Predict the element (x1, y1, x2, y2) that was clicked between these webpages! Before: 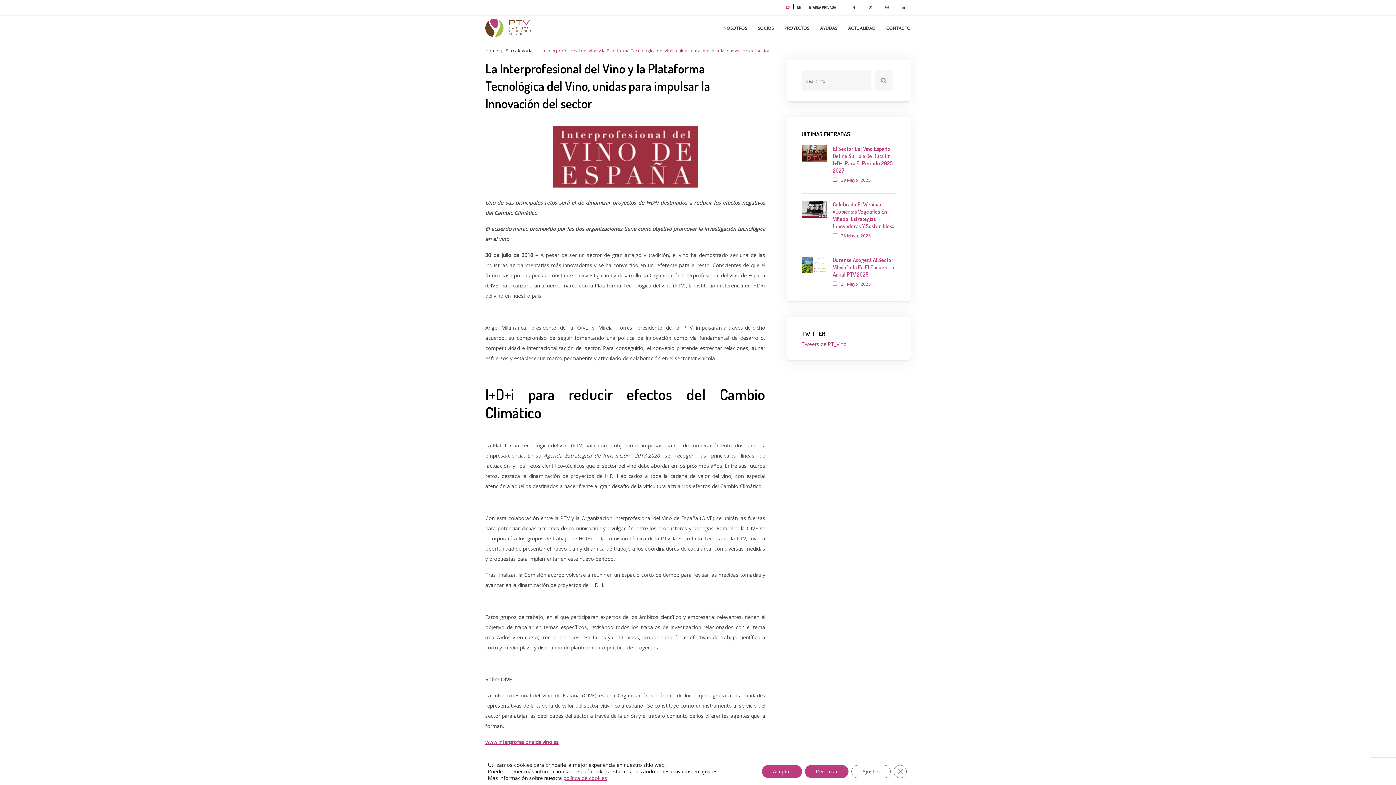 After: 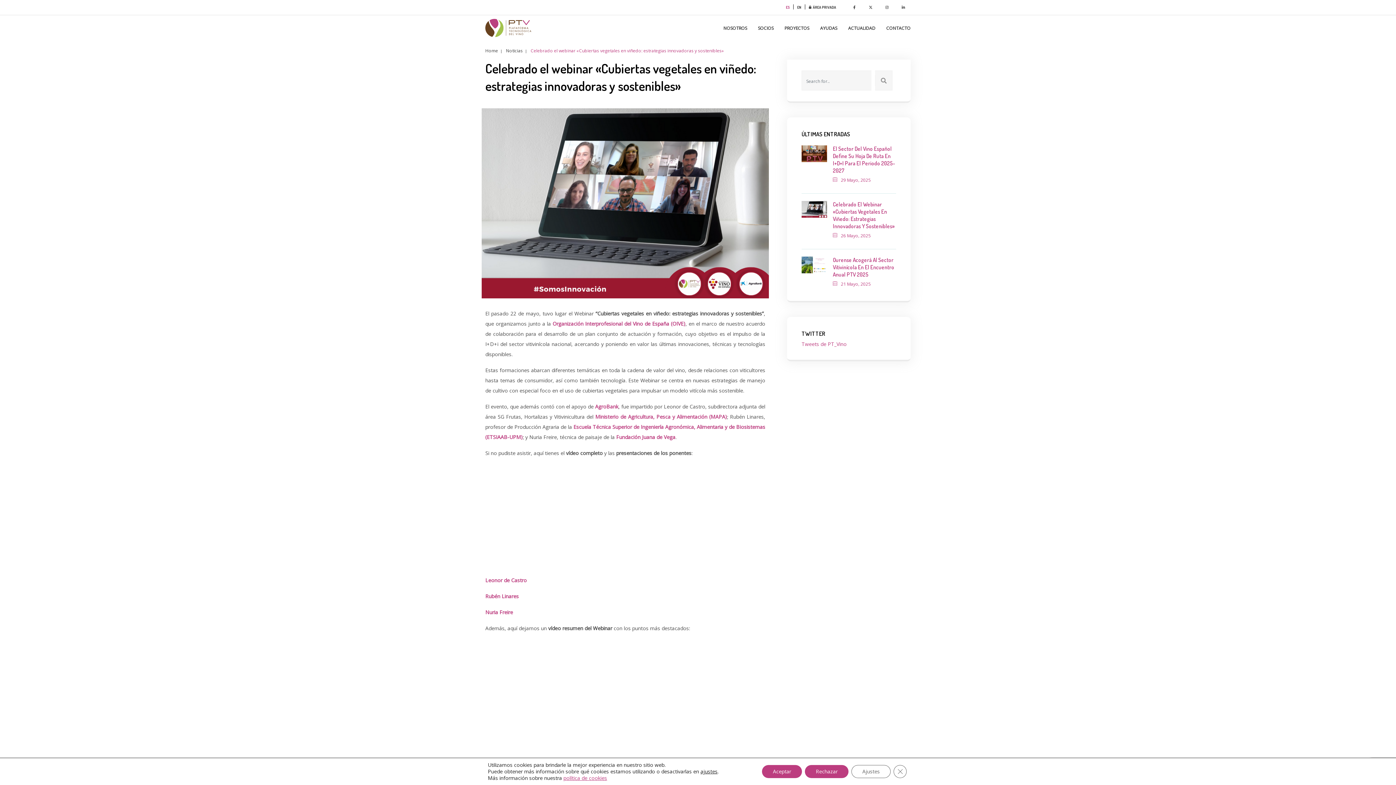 Action: bbox: (801, 201, 827, 217)